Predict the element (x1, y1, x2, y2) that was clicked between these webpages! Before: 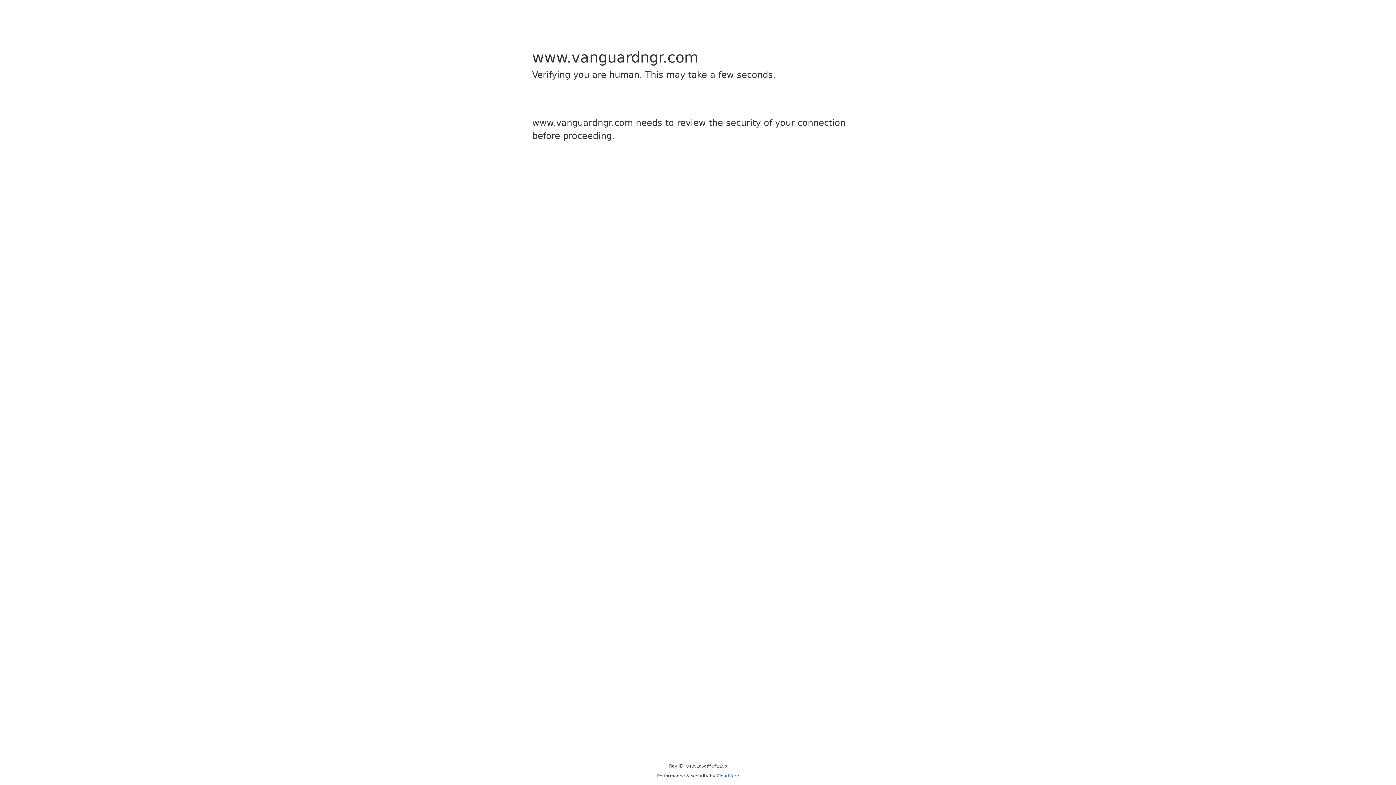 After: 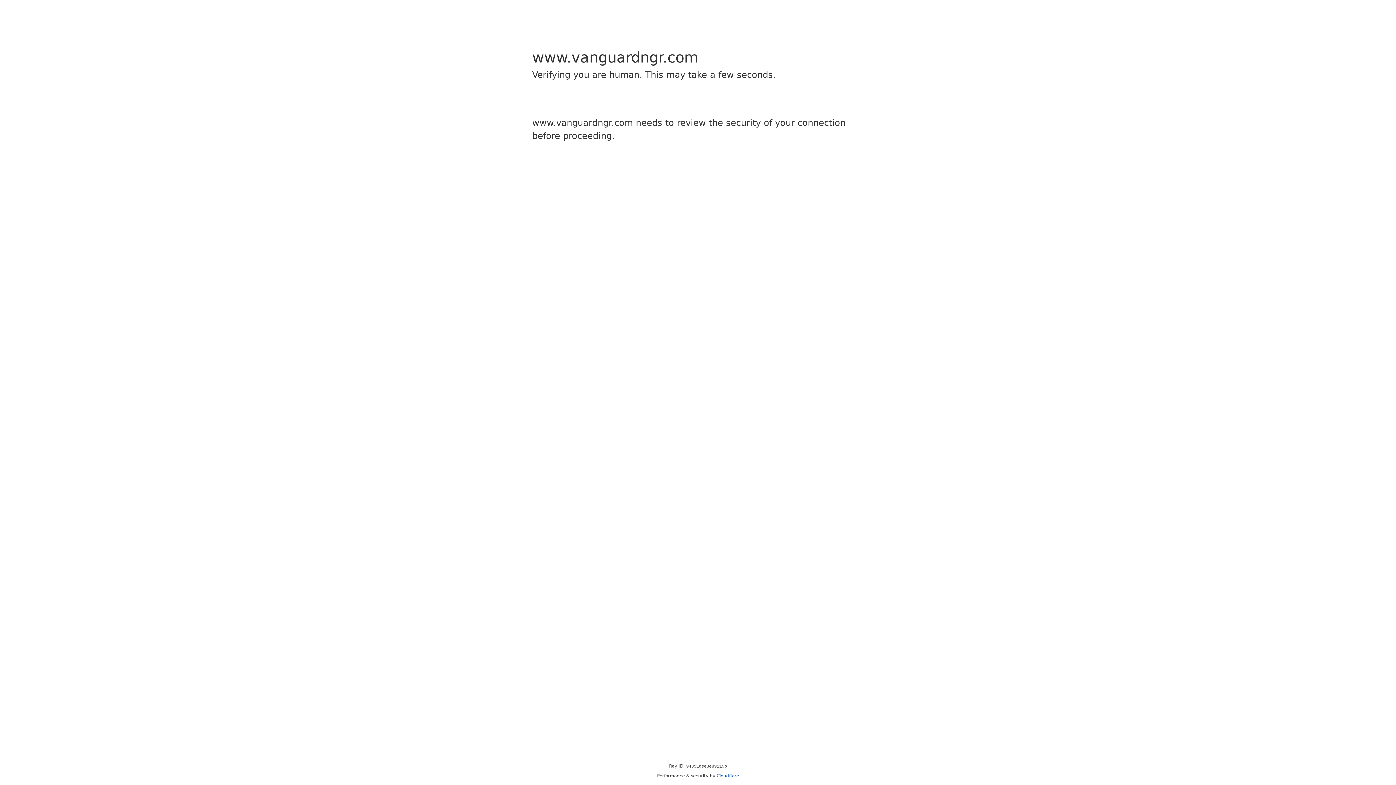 Action: bbox: (716, 773, 739, 778) label: Cloudflare